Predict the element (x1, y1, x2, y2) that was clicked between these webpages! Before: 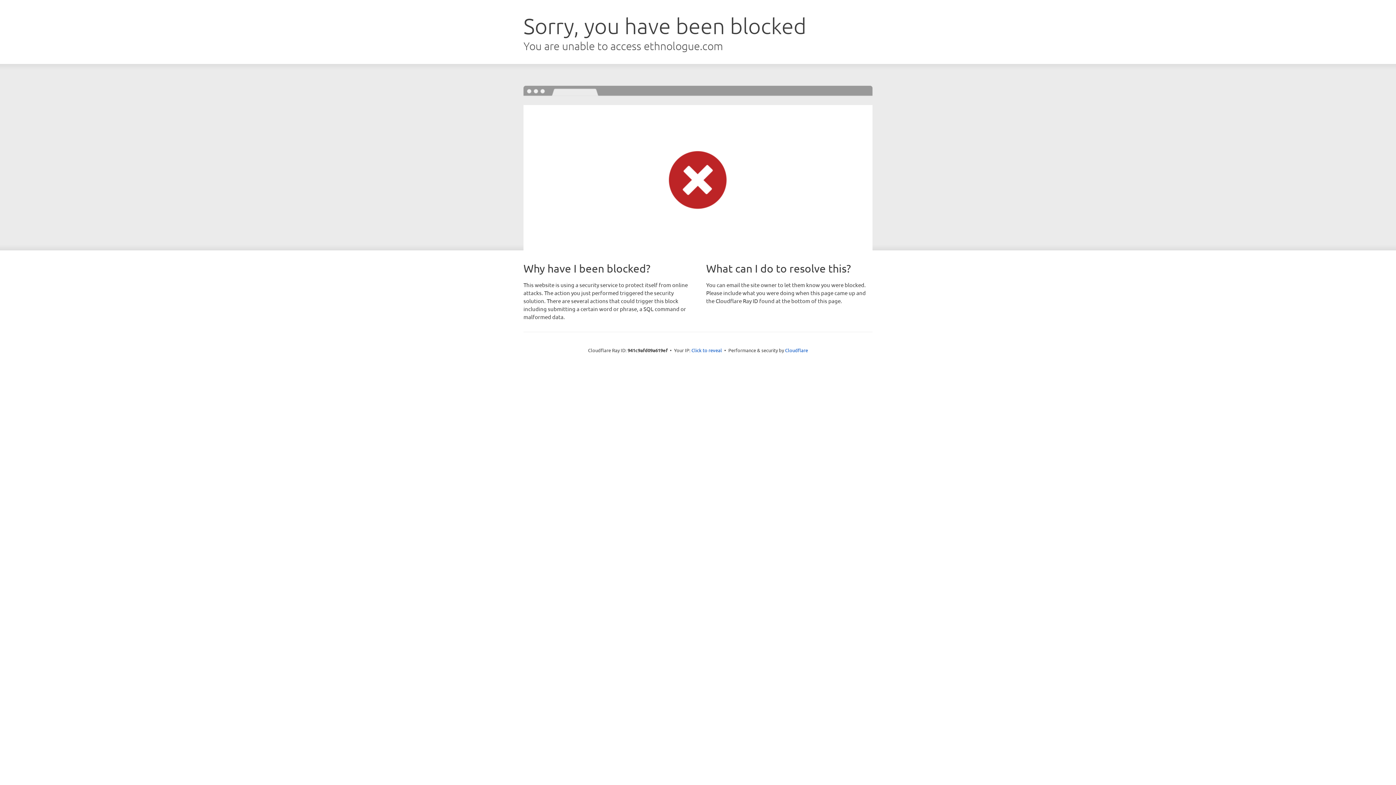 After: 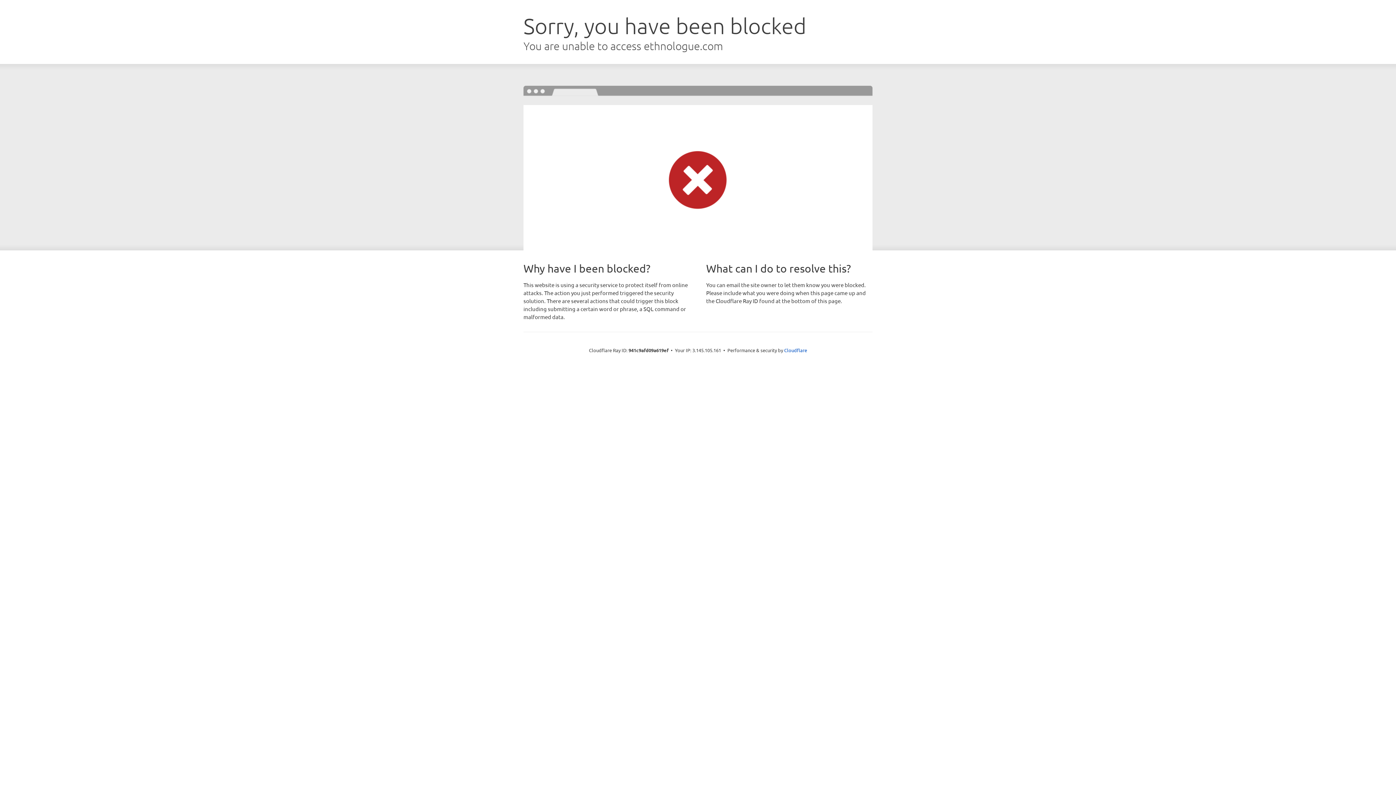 Action: label: Click to reveal bbox: (691, 346, 722, 353)